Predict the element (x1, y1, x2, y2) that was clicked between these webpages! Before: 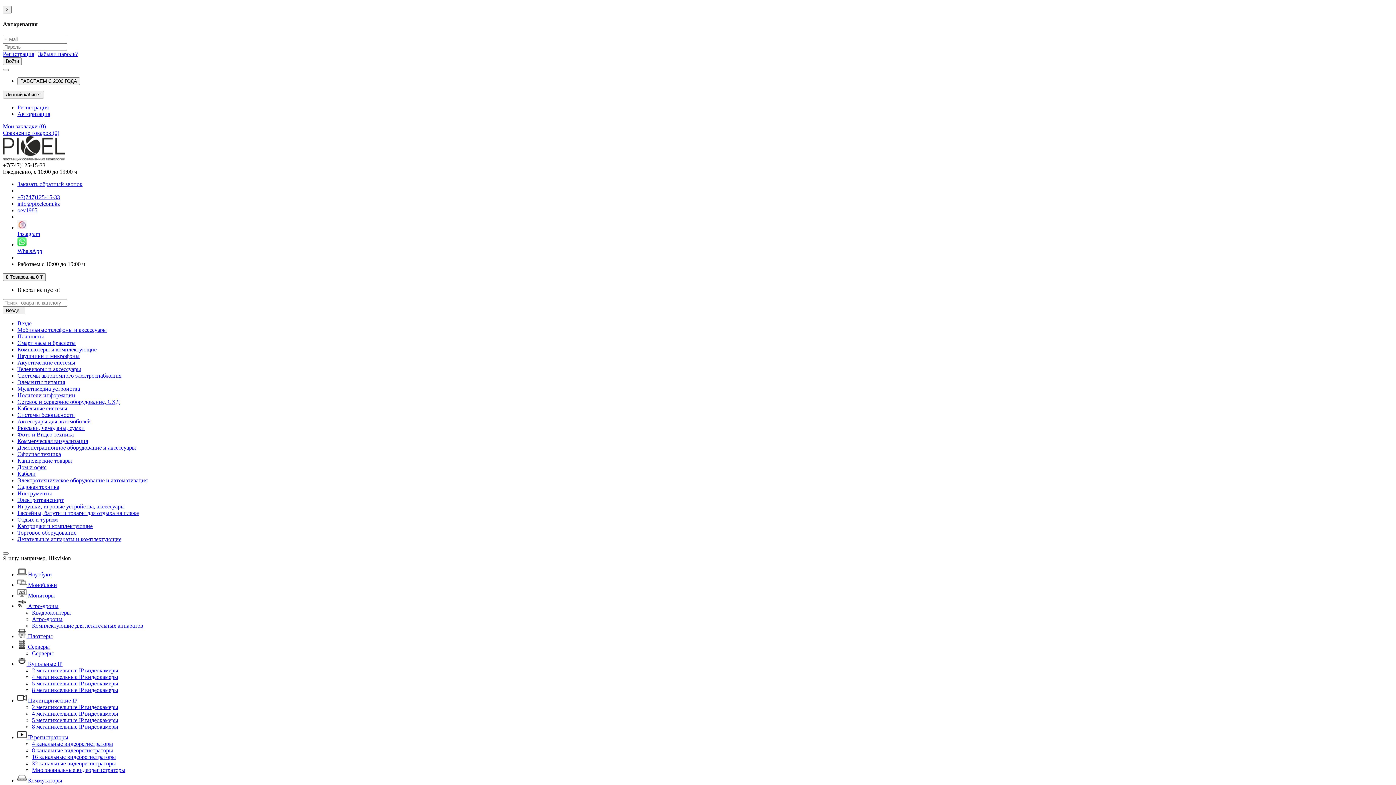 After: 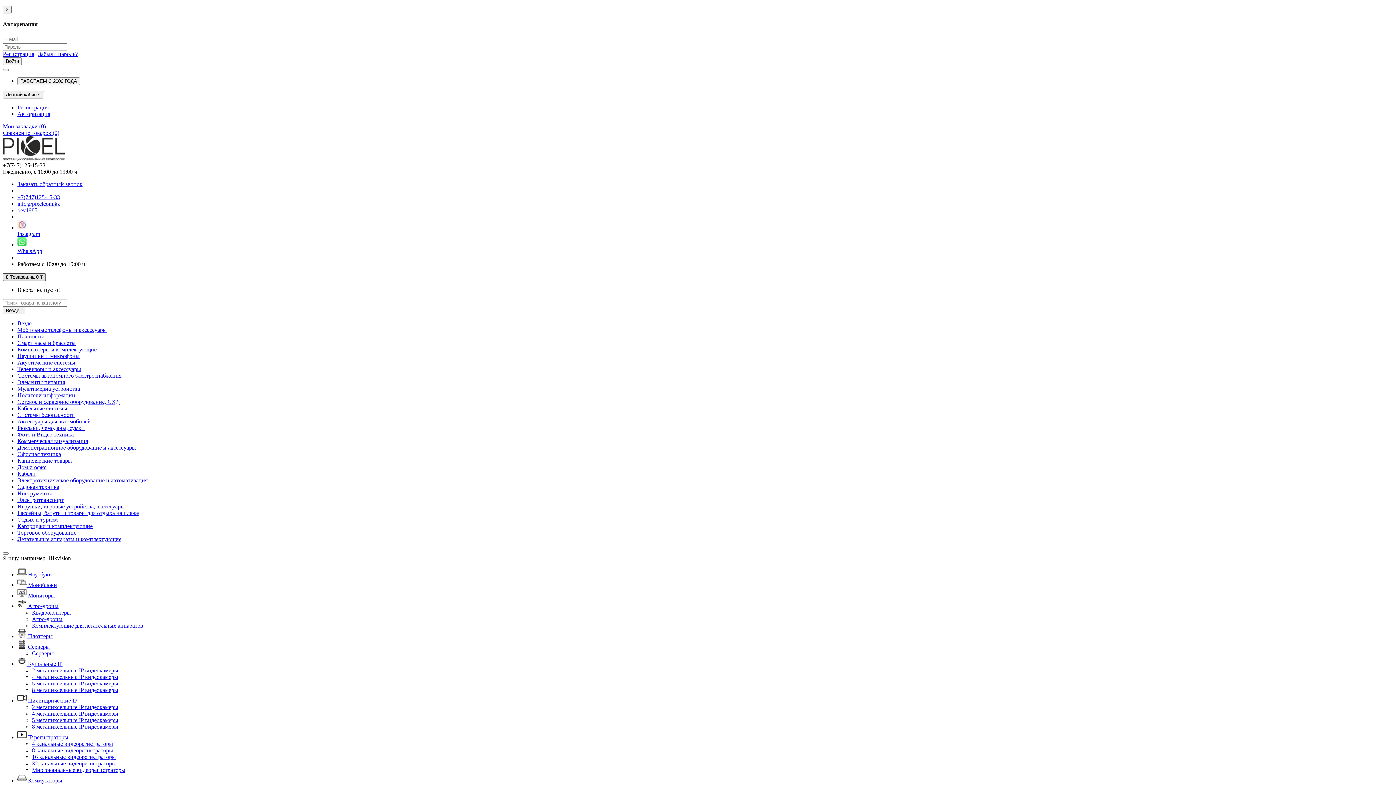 Action: bbox: (2, 273, 45, 280) label: 0 Tоваров,на 0 ₸